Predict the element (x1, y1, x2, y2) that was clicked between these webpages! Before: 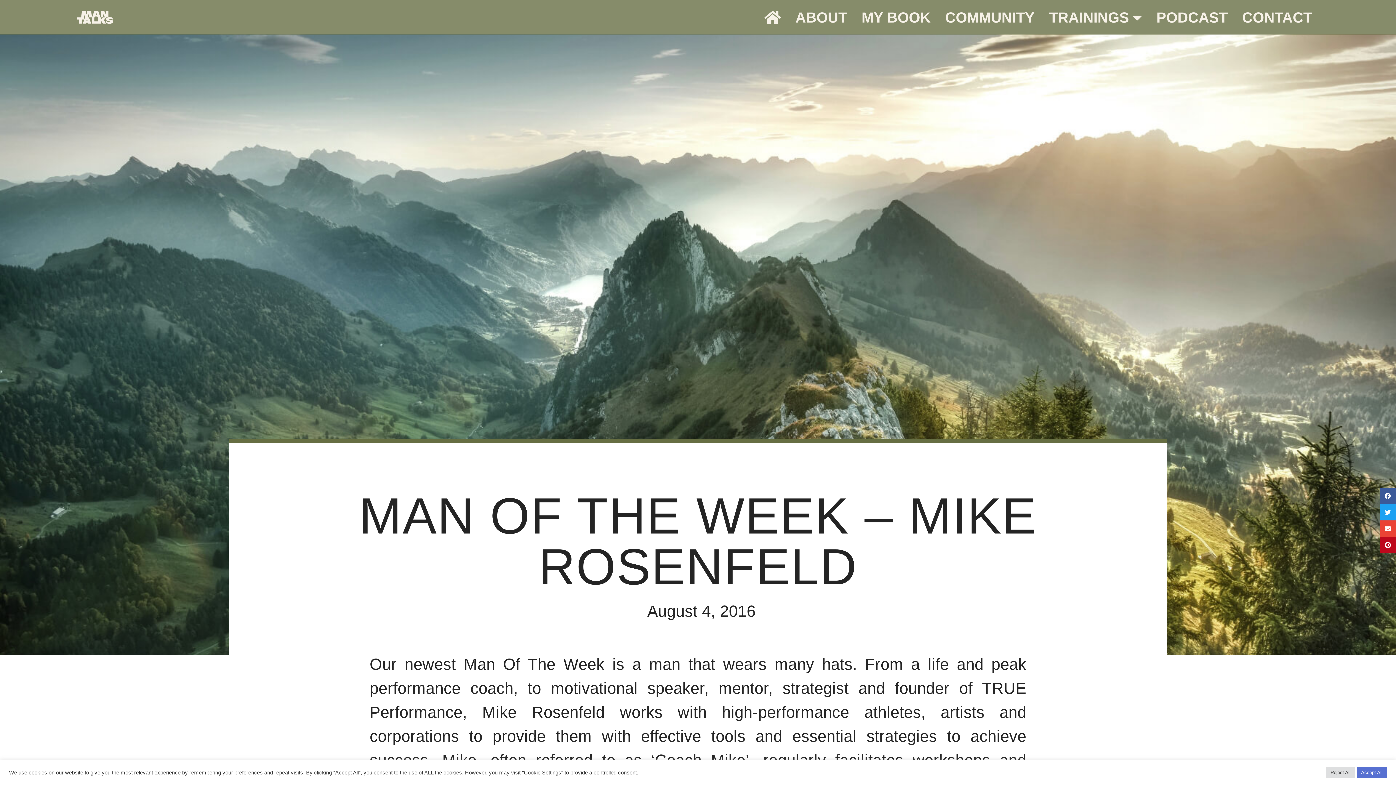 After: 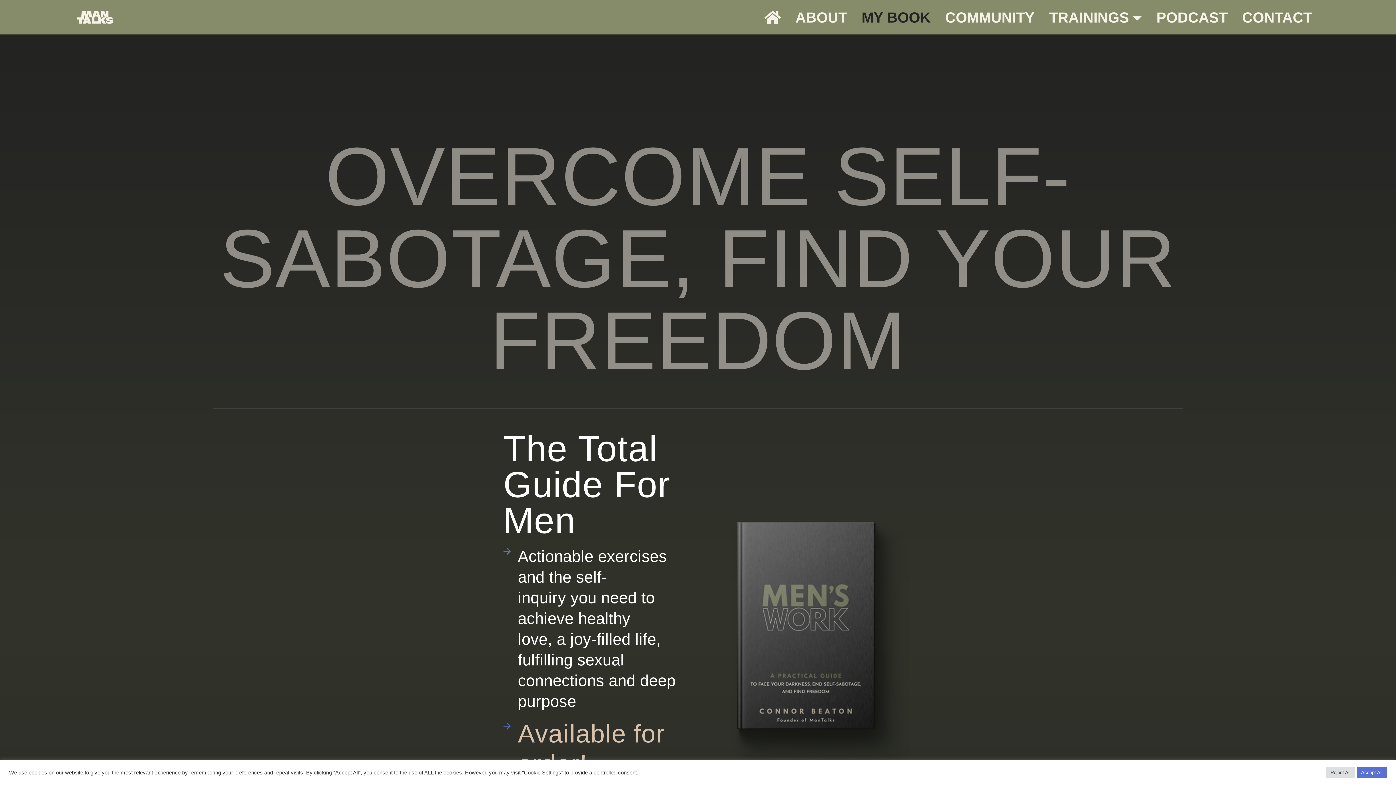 Action: bbox: (854, 7, 938, 27) label: MY BOOK